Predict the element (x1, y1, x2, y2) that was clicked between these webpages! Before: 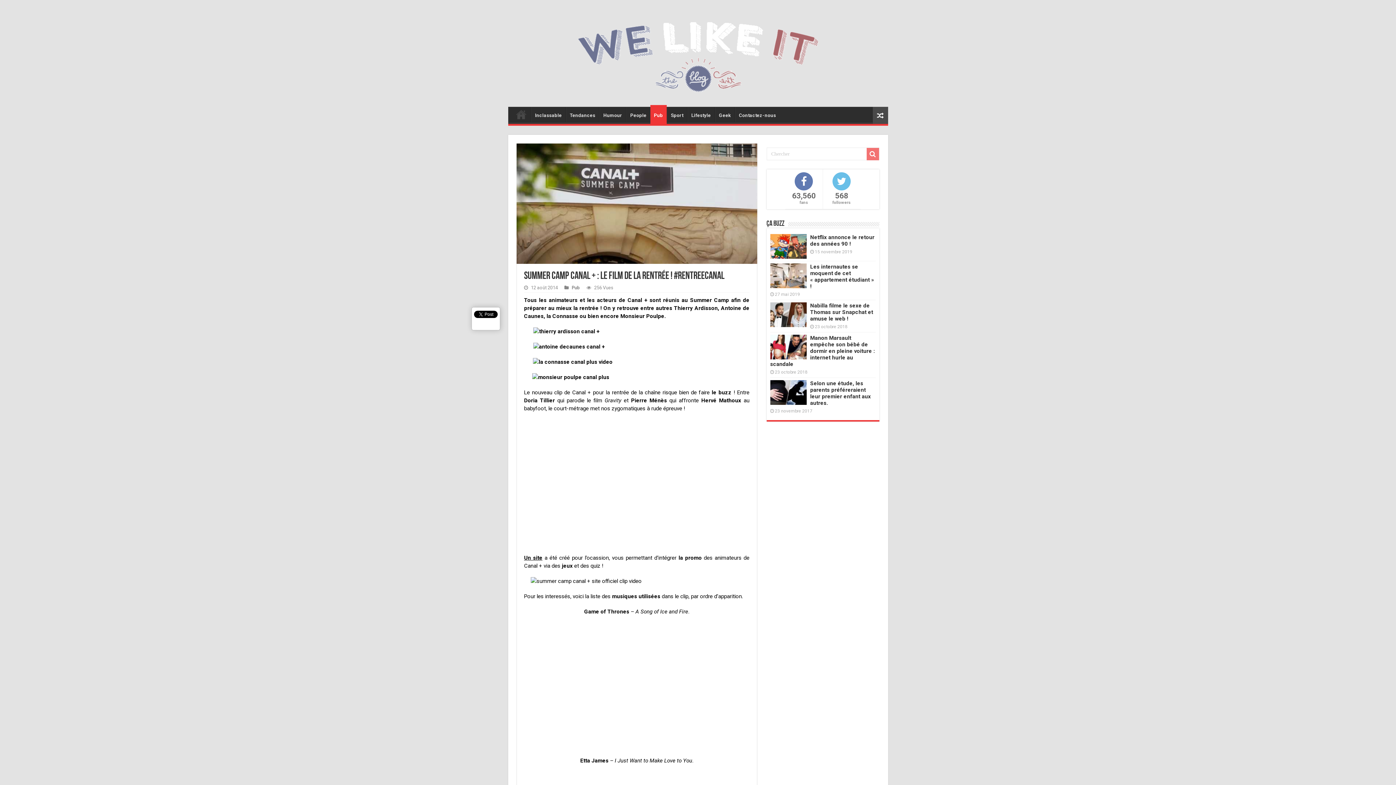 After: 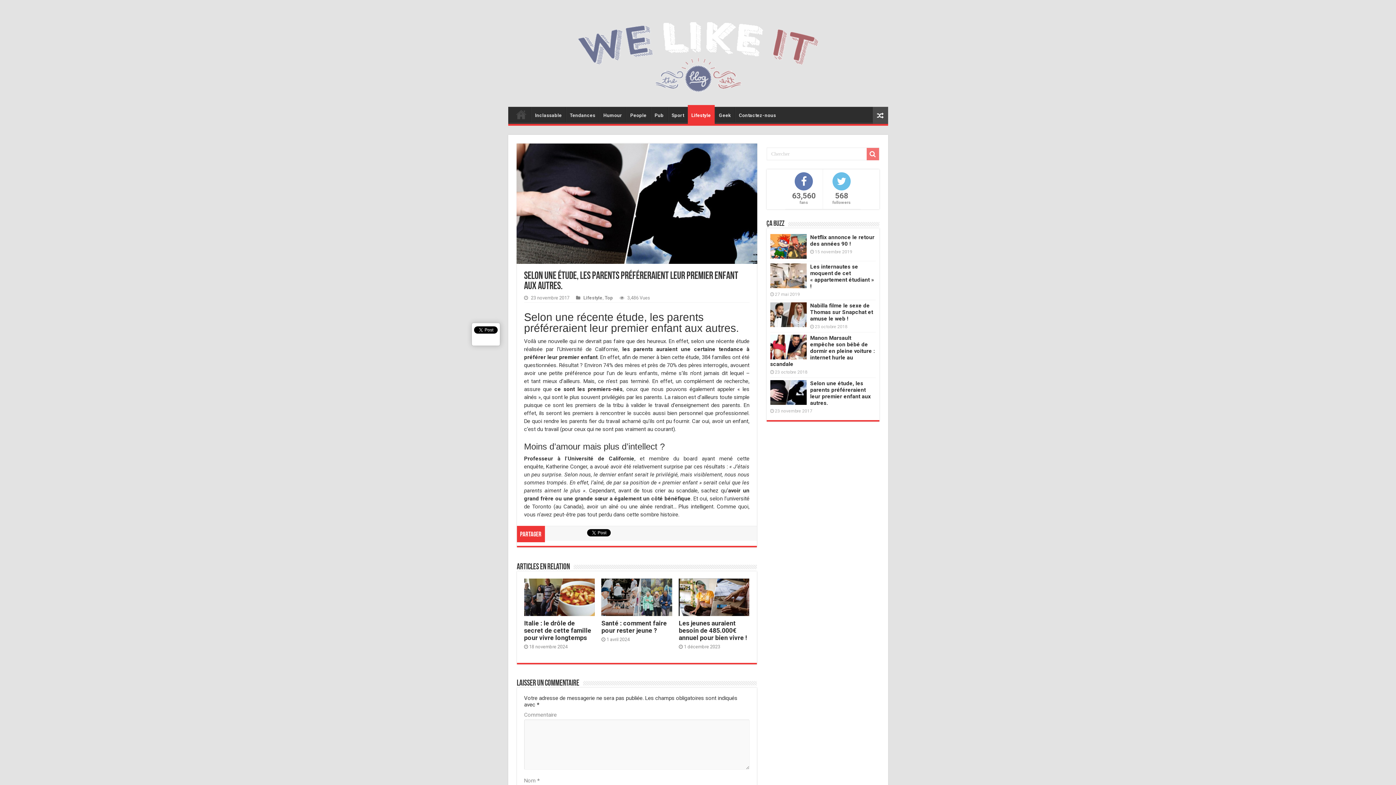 Action: bbox: (770, 380, 806, 405)